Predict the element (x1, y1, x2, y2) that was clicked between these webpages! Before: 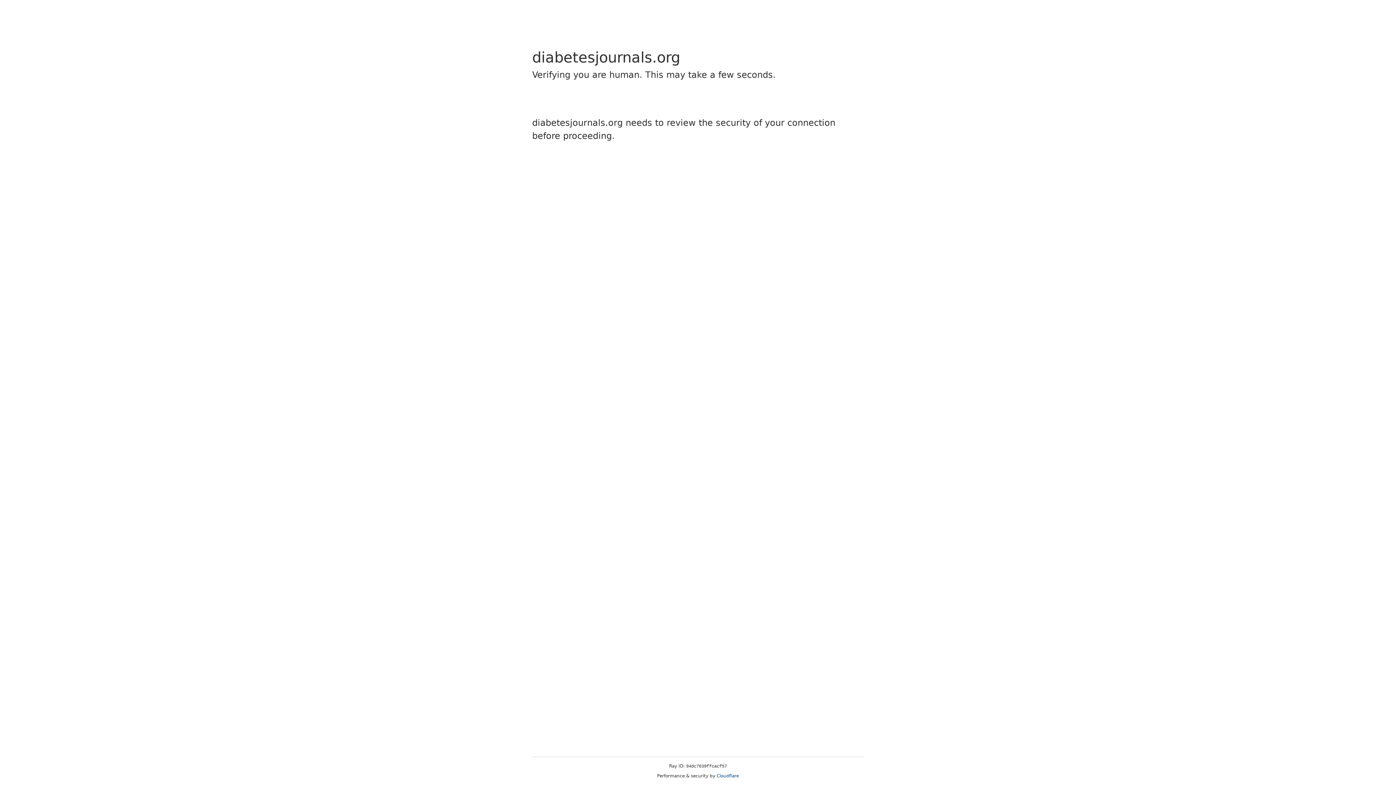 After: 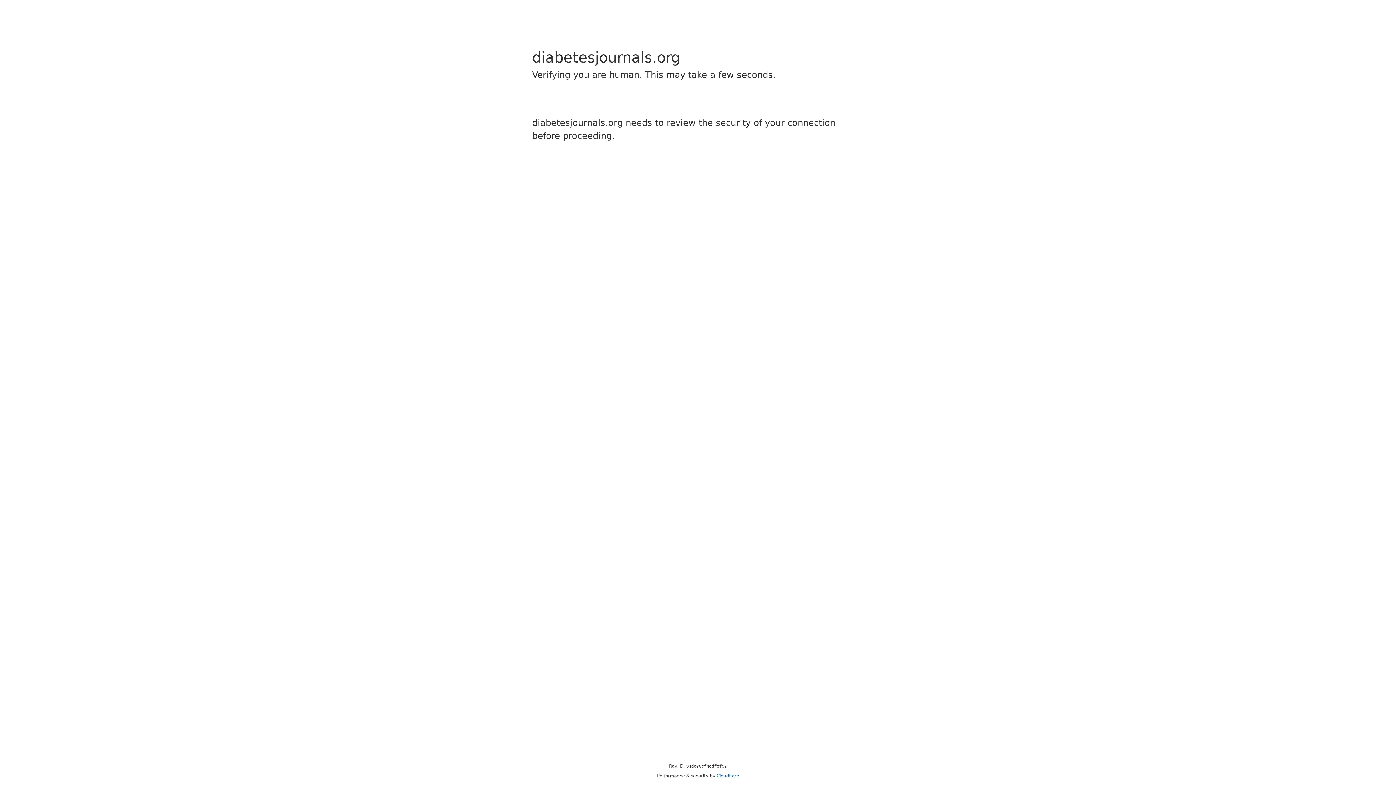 Action: bbox: (716, 773, 739, 778) label: Cloudflare